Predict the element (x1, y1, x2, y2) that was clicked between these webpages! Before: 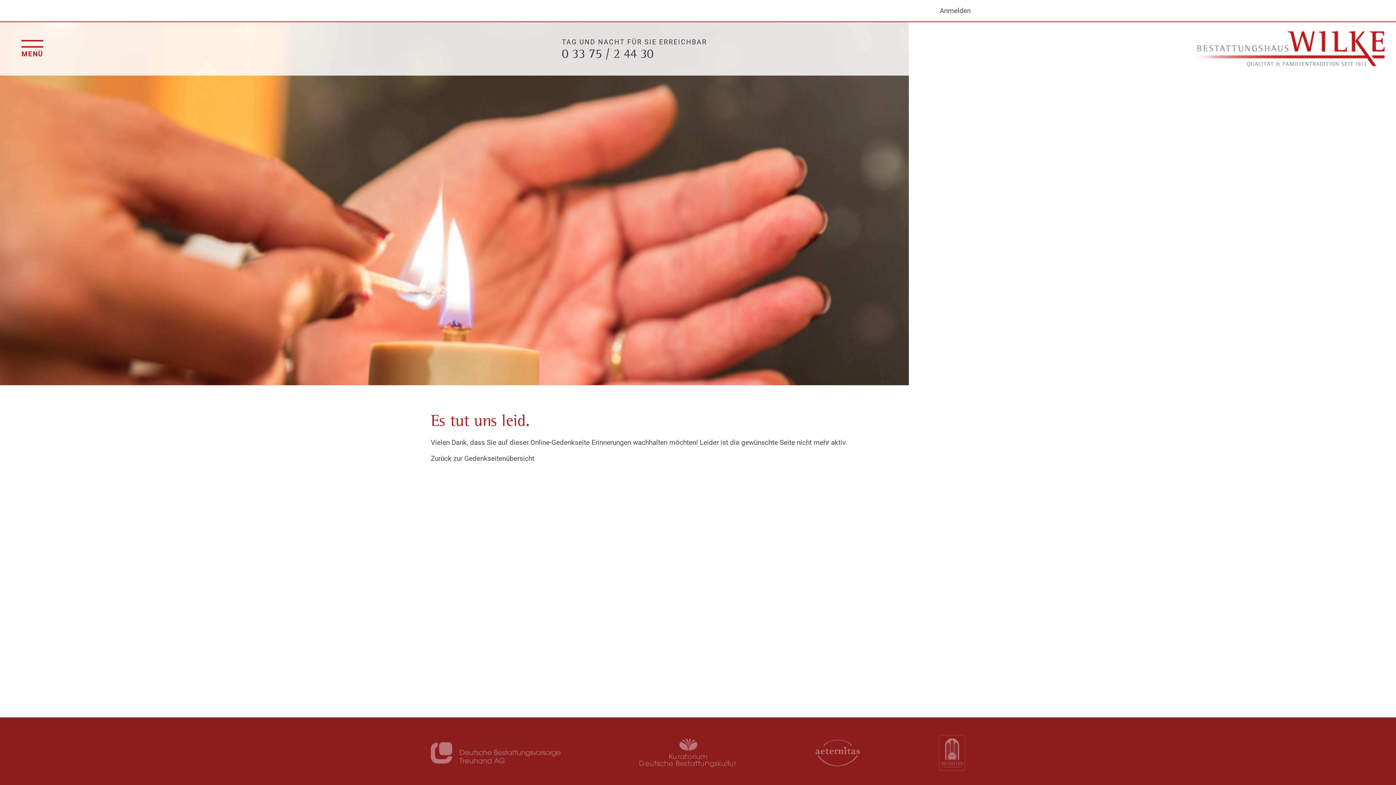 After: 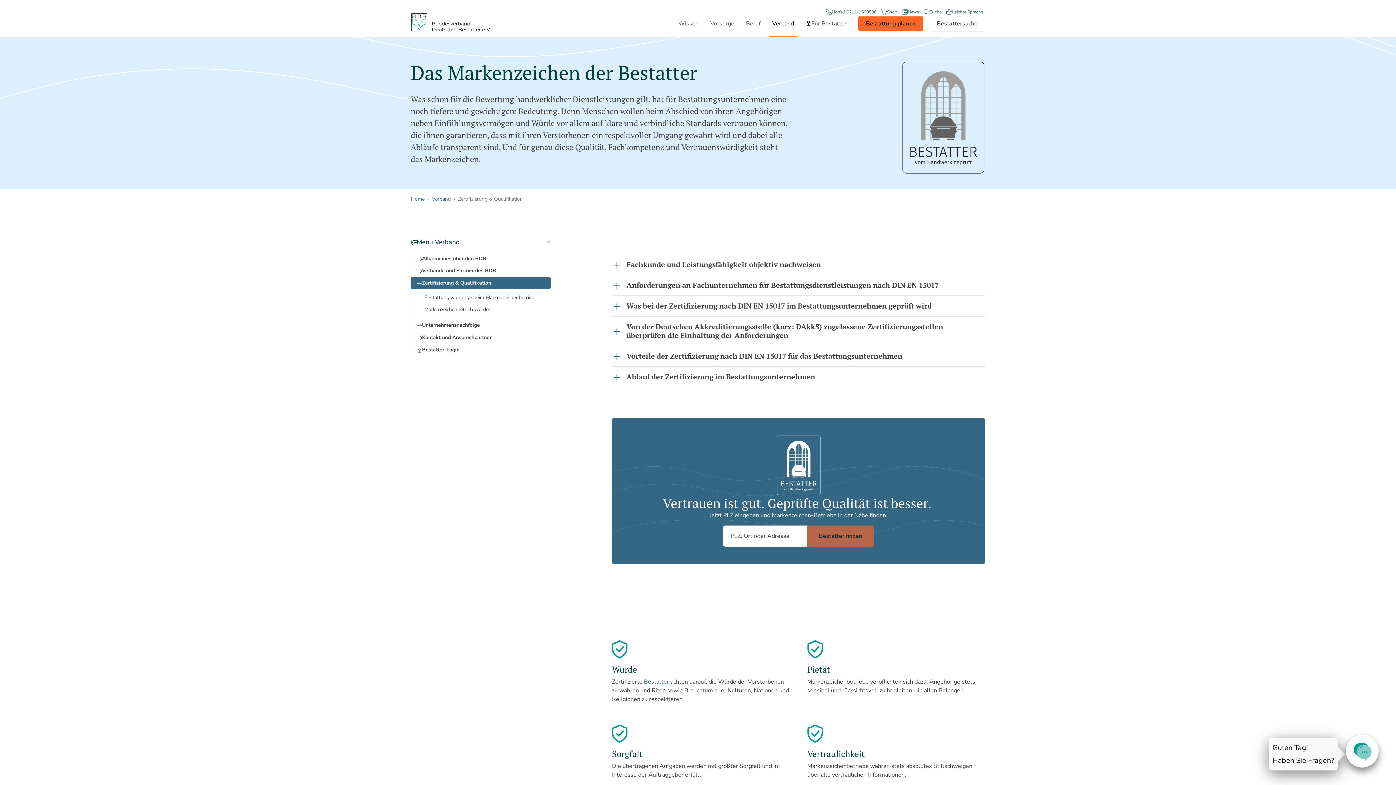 Action: bbox: (939, 726, 965, 785)